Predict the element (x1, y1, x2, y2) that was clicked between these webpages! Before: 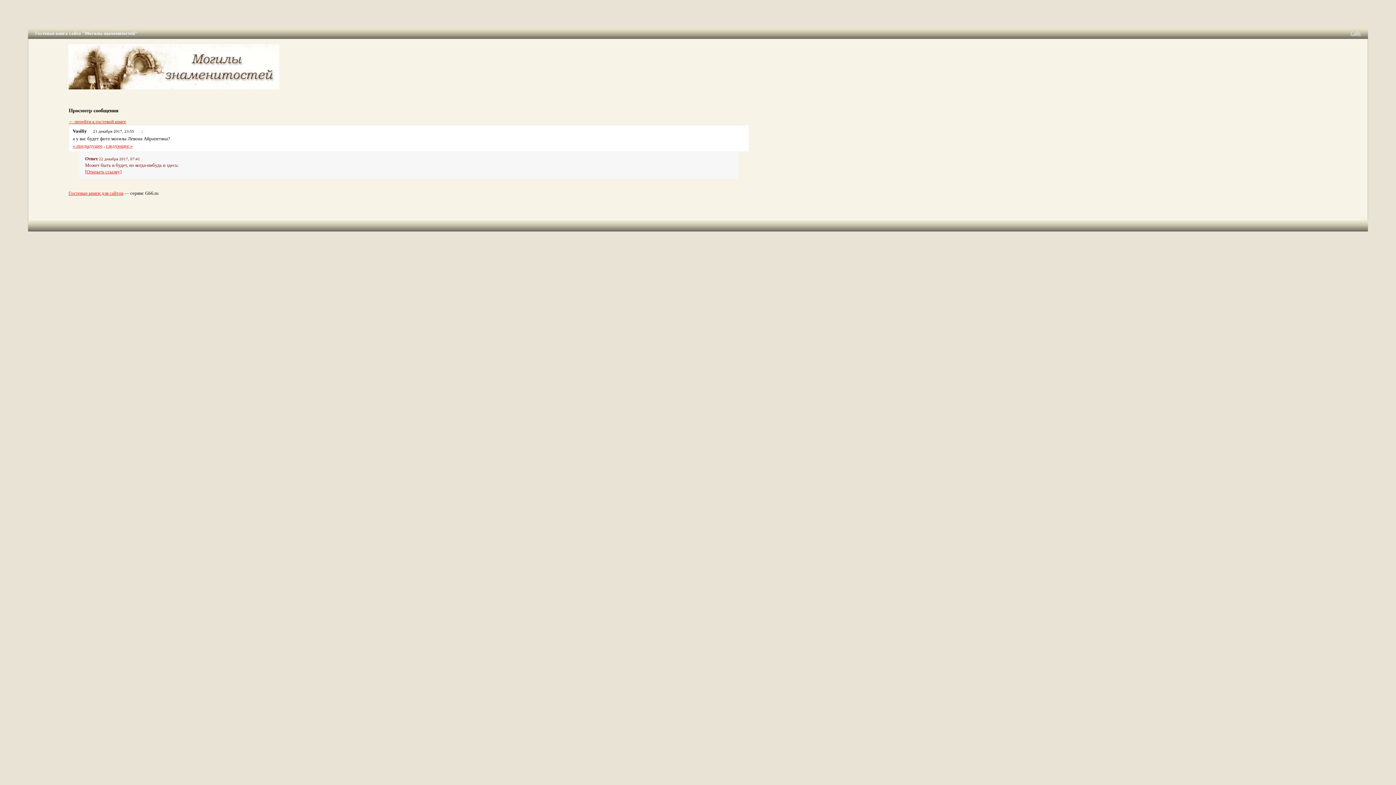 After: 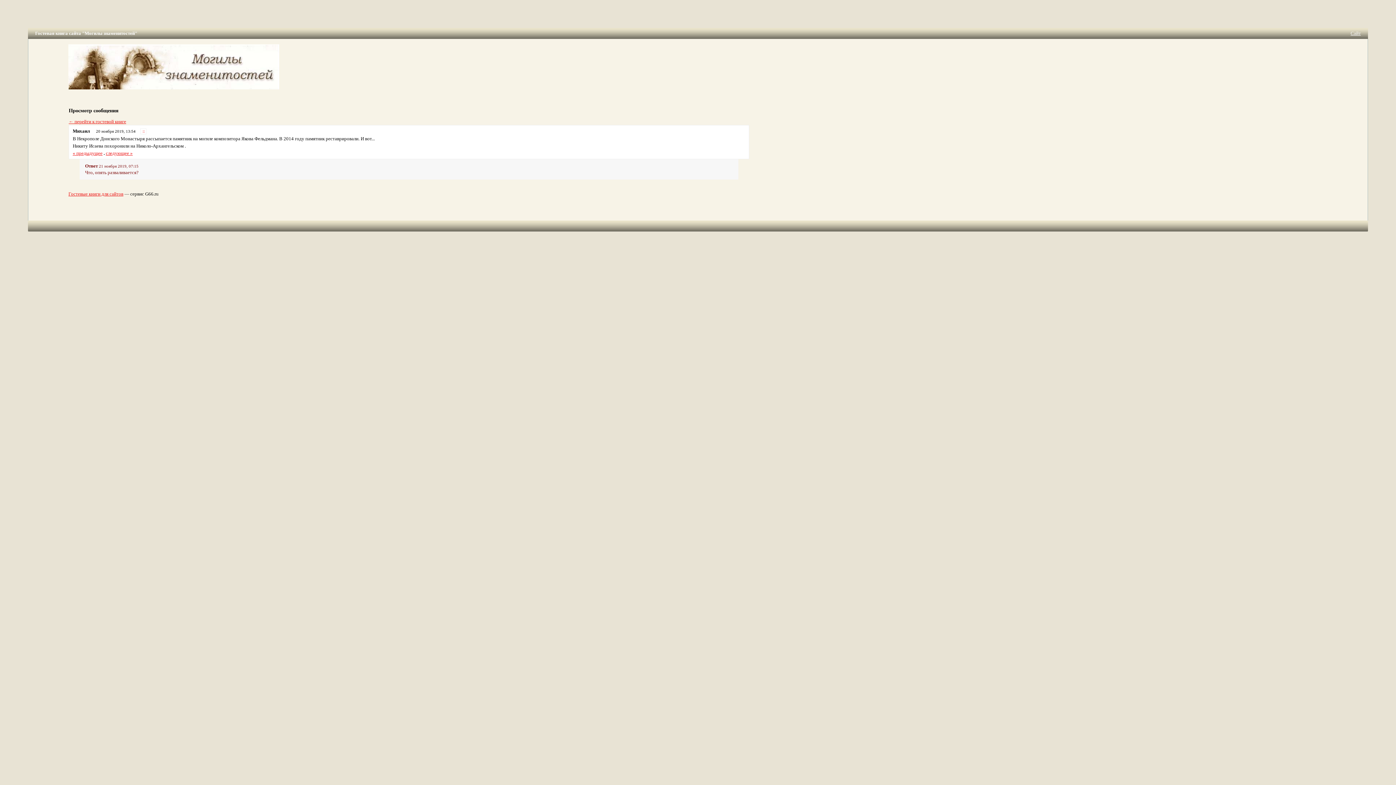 Action: bbox: (105, 143, 132, 148) label: следующее »